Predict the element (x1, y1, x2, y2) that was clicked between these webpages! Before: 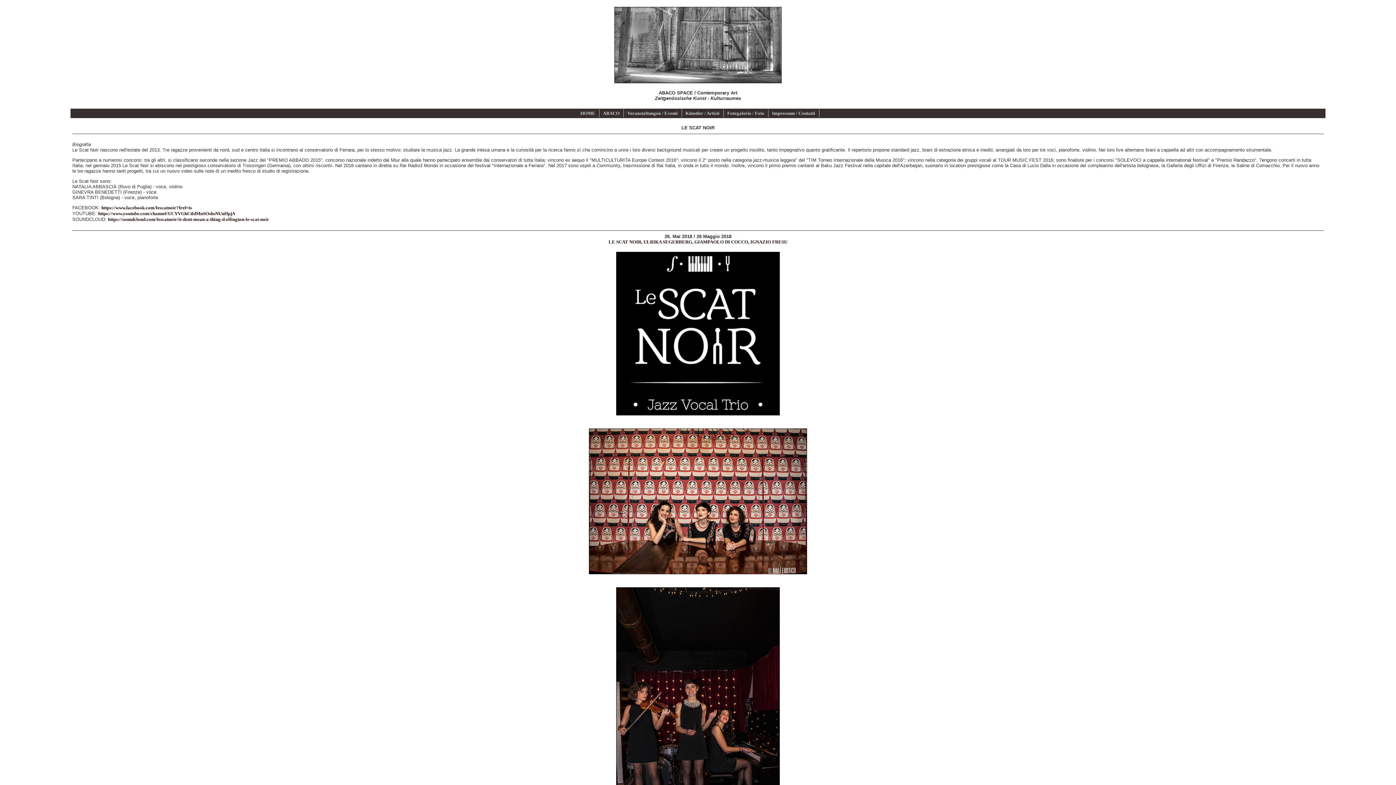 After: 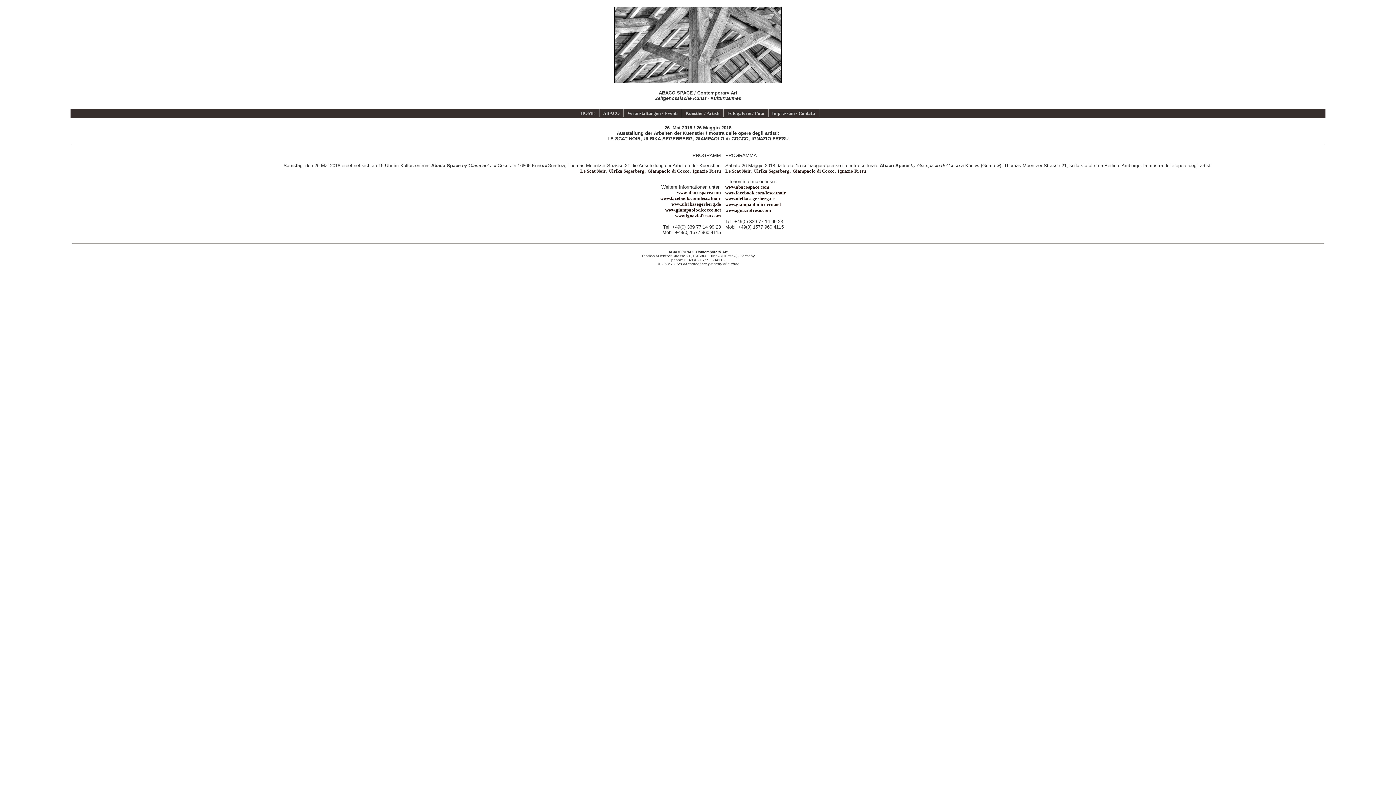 Action: label: LE SCAT NOIR, ULRIKA SEGERBERG, GIAMPAOLO DI COCCO, IGNAZIO FRESU bbox: (608, 239, 787, 244)